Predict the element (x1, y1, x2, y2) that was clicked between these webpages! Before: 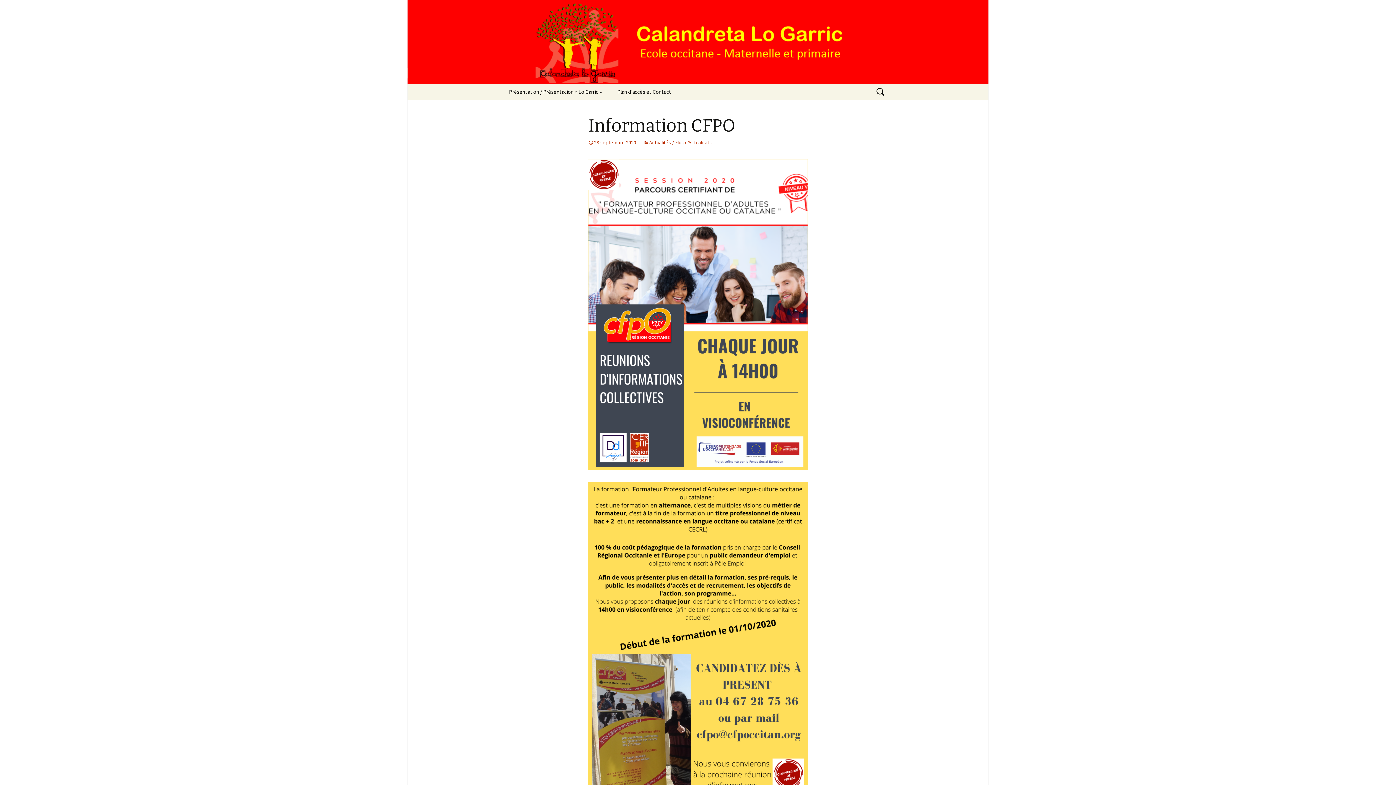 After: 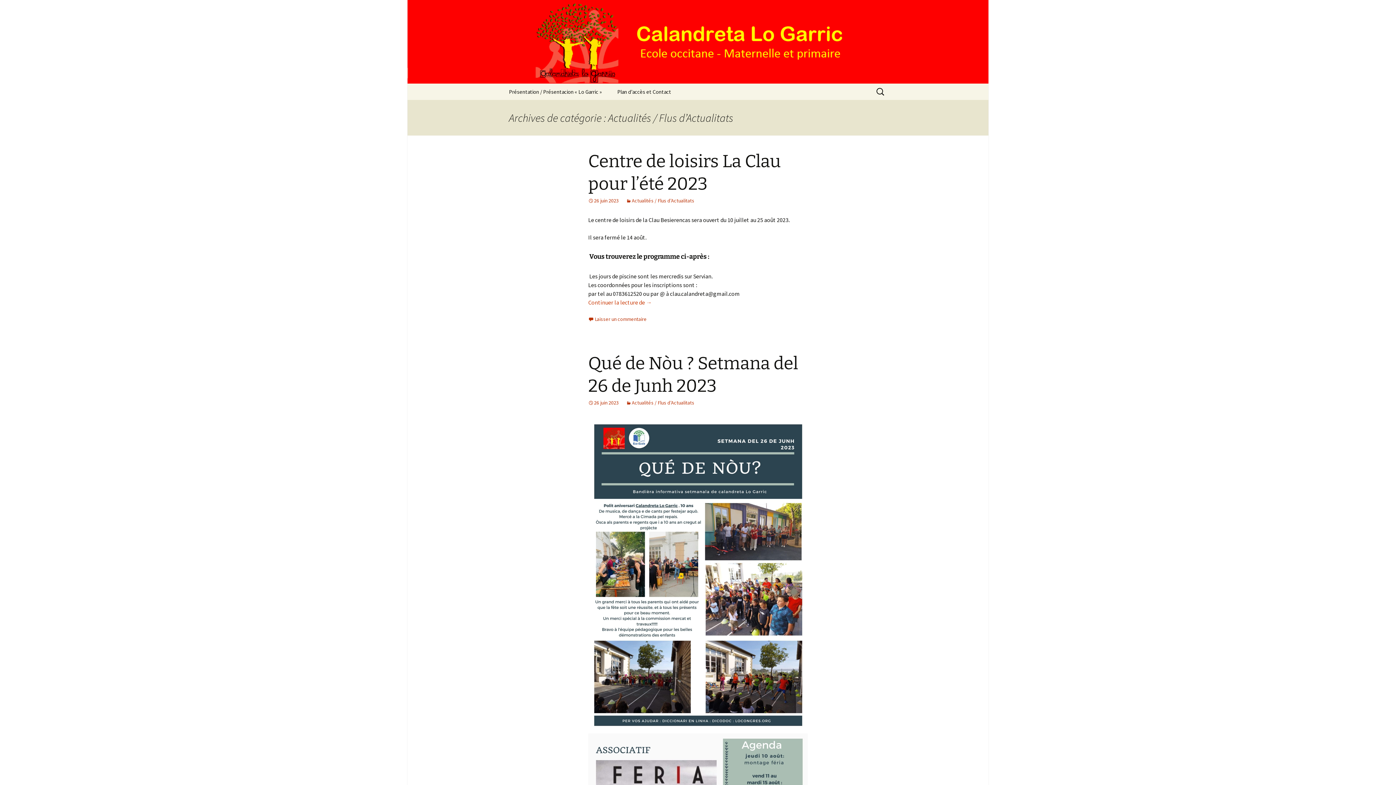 Action: label: Actualités / Flus d'Actualitats bbox: (643, 139, 712, 145)